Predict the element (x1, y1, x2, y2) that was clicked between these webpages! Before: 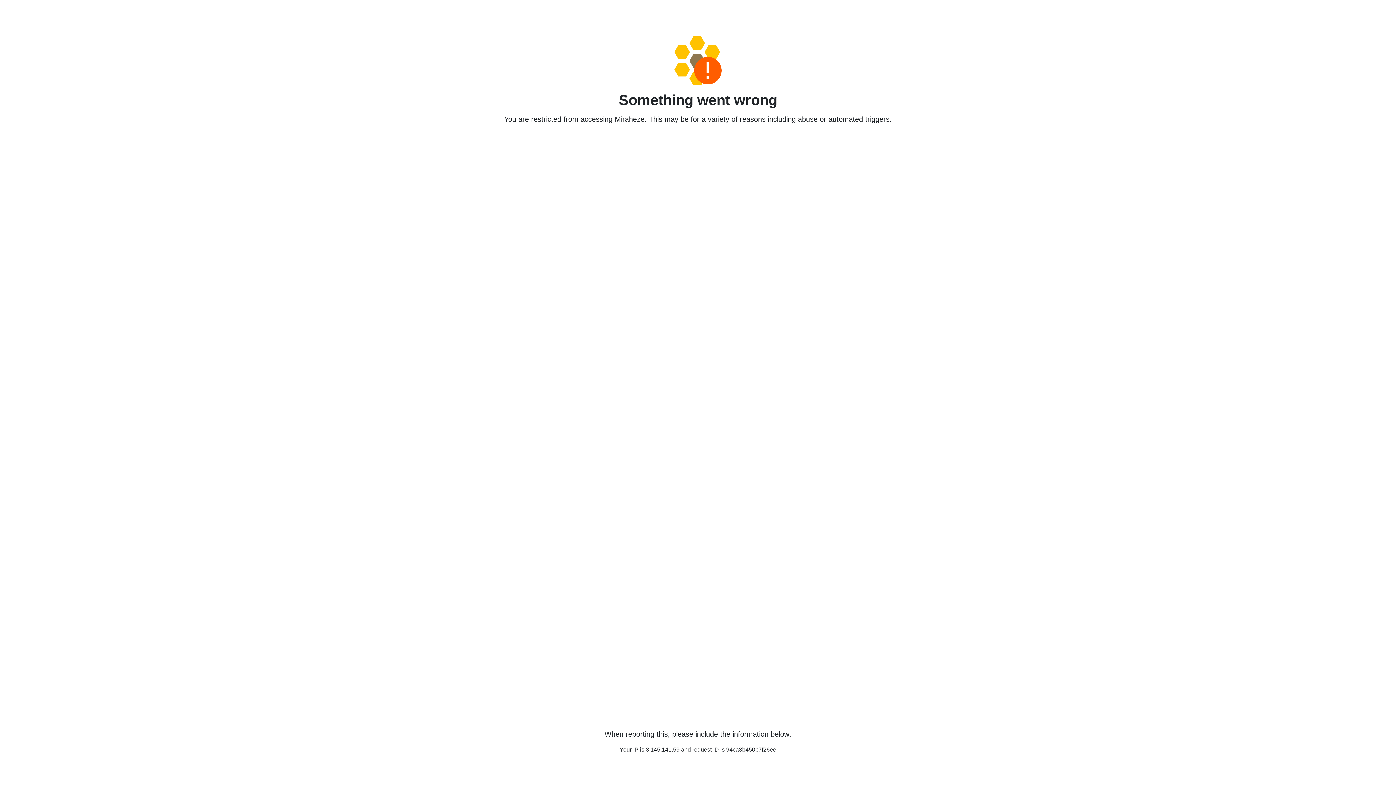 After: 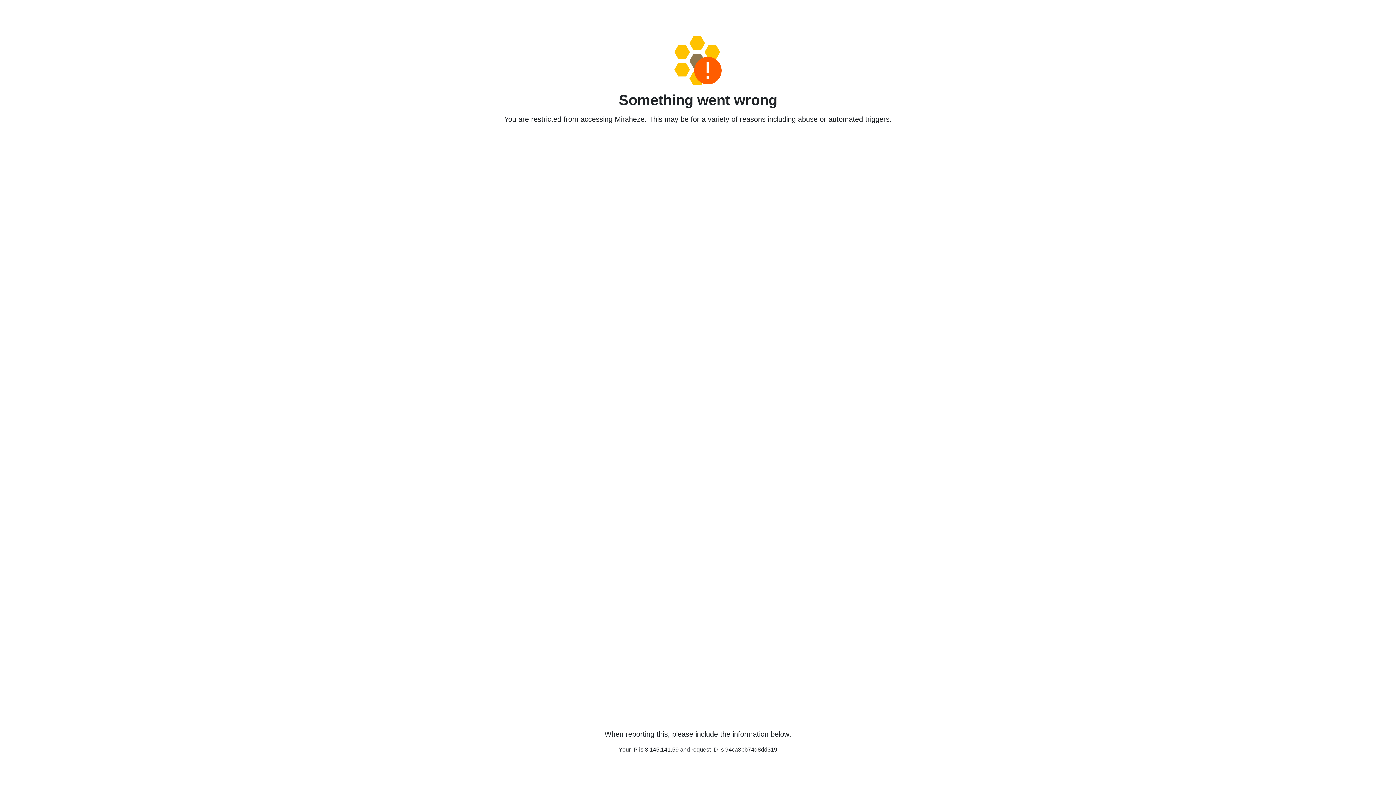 Action: bbox: (458, 36, 938, 85)